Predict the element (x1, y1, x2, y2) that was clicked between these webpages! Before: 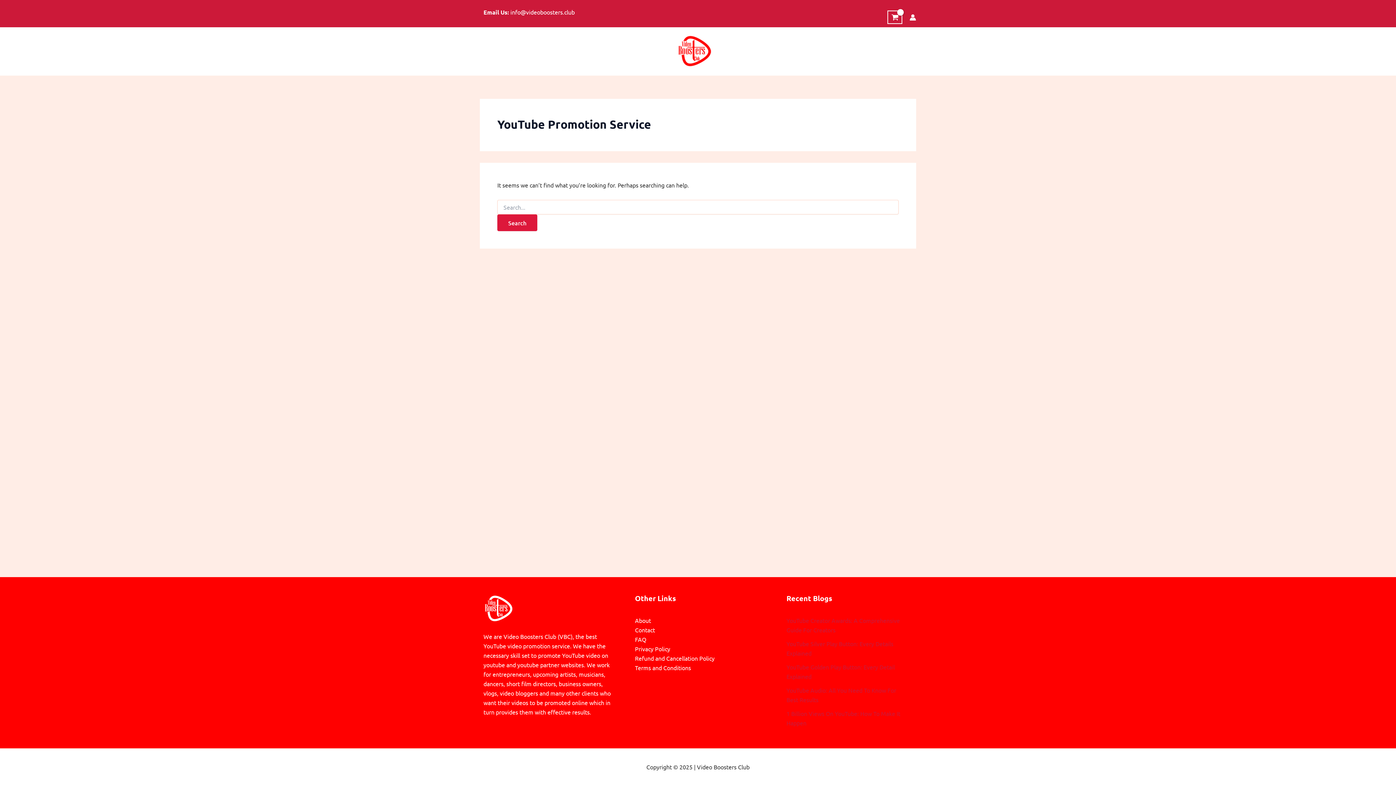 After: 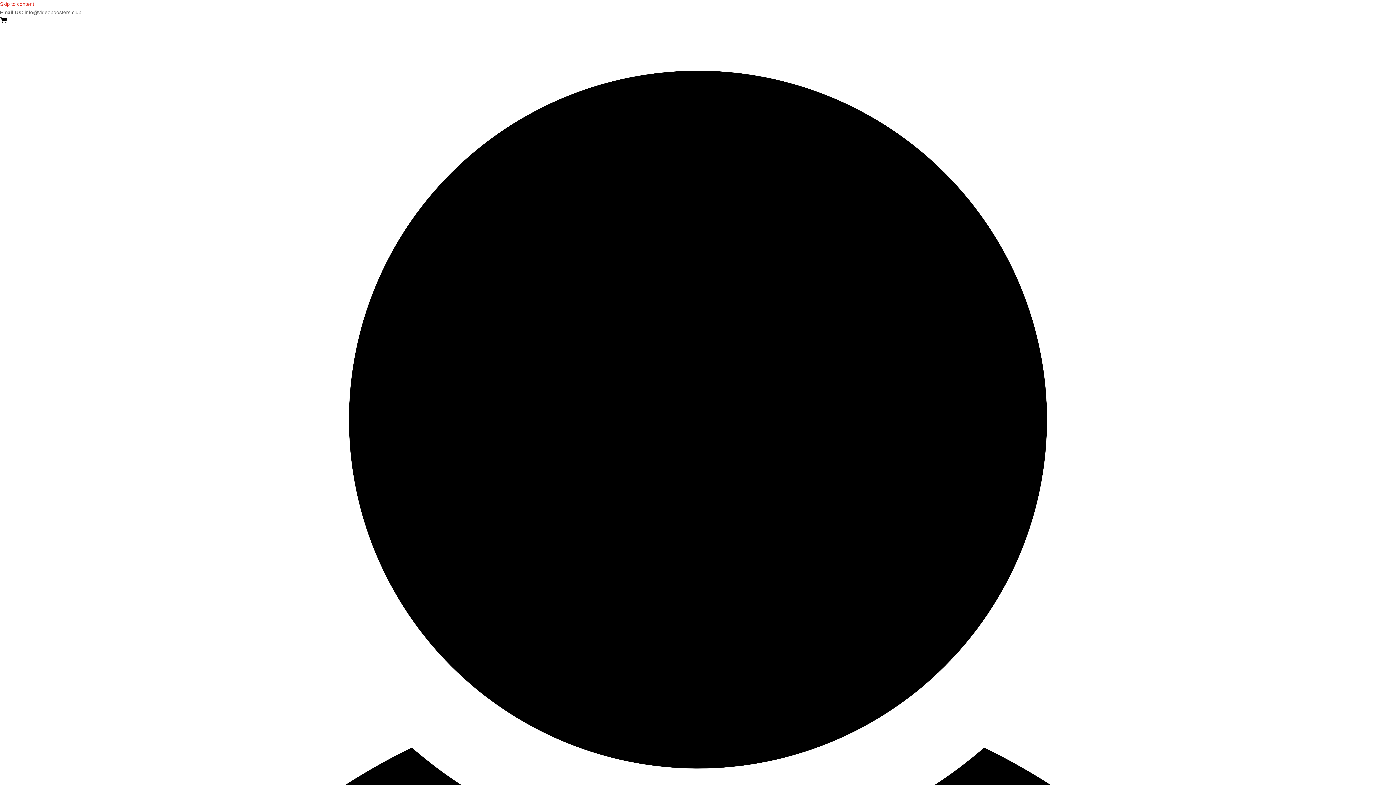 Action: bbox: (635, 644, 670, 653) label: Privacy Policy